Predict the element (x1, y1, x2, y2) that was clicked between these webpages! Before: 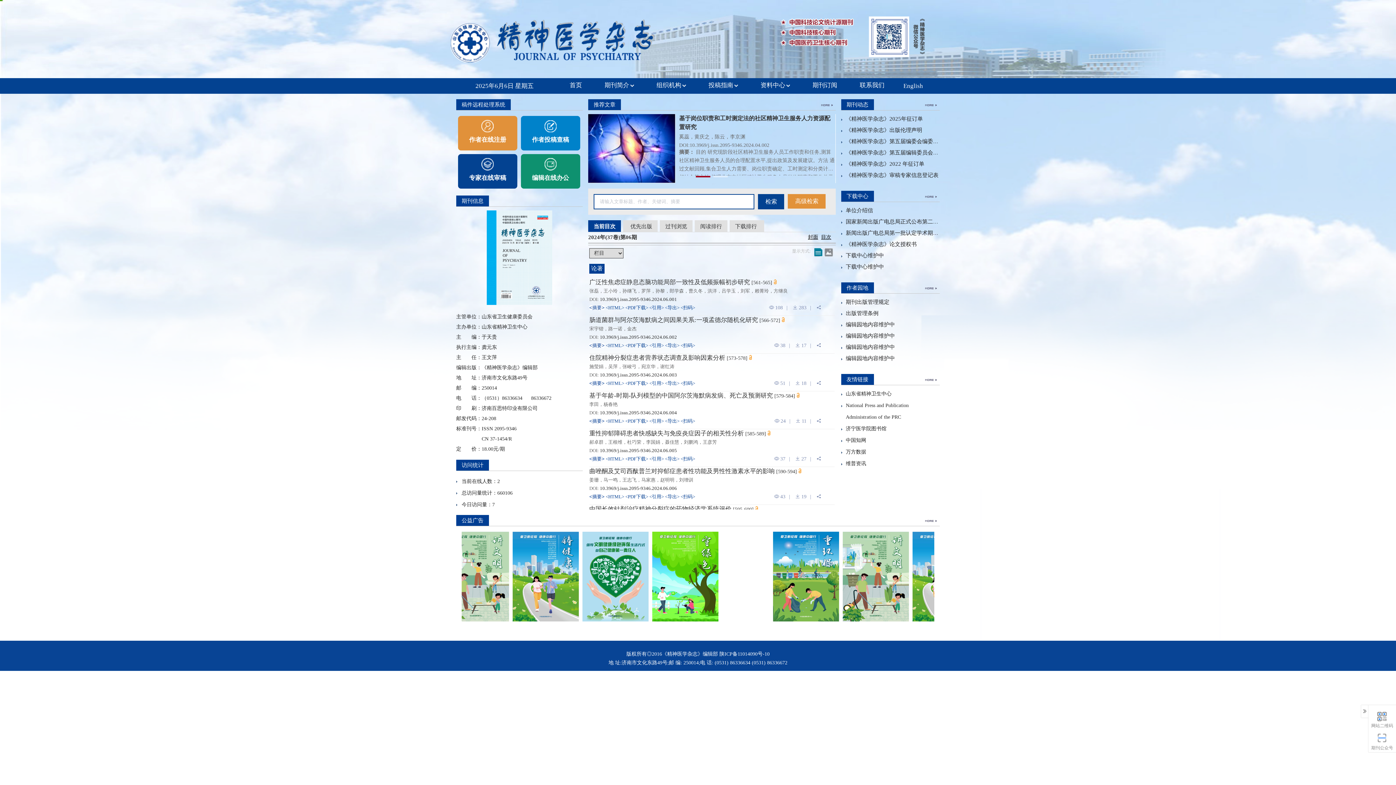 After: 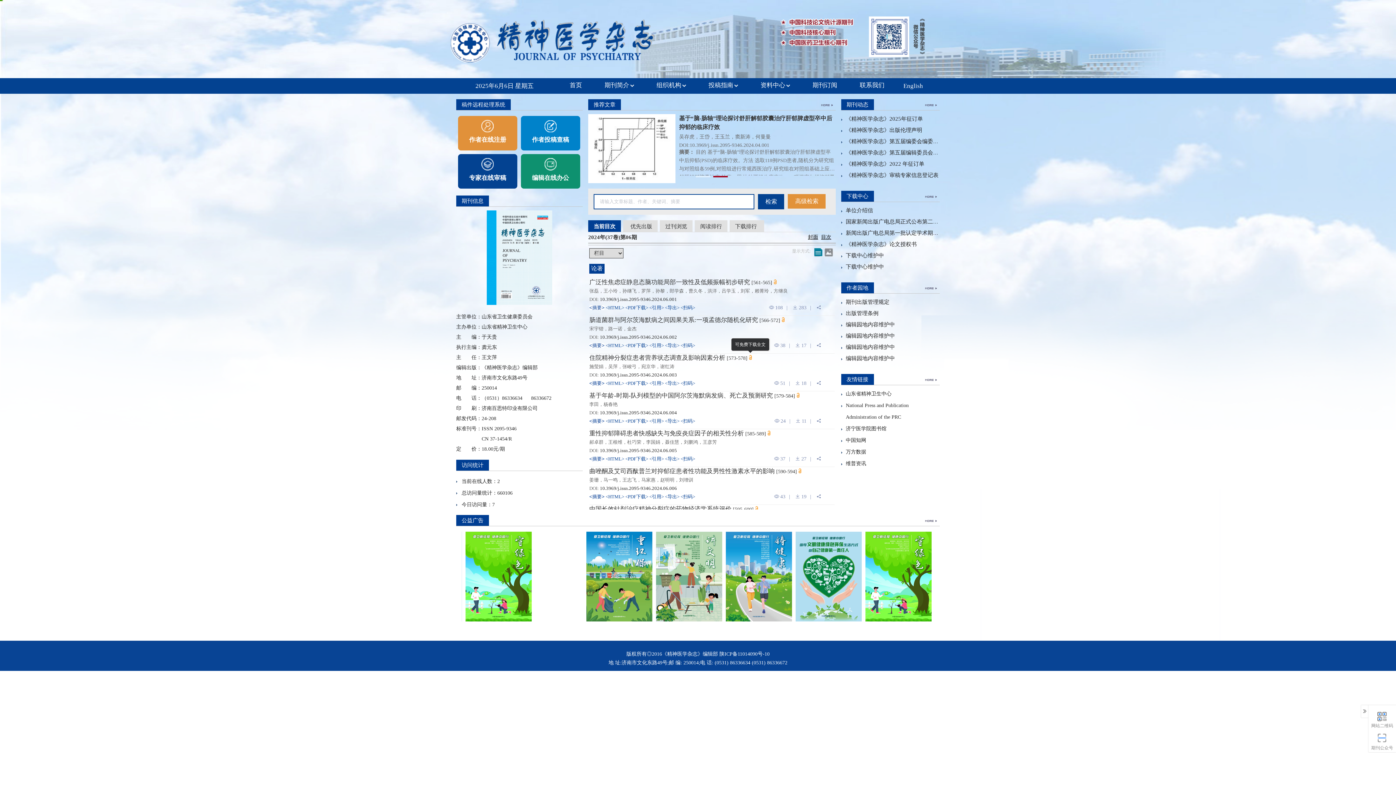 Action: bbox: (749, 354, 752, 361)